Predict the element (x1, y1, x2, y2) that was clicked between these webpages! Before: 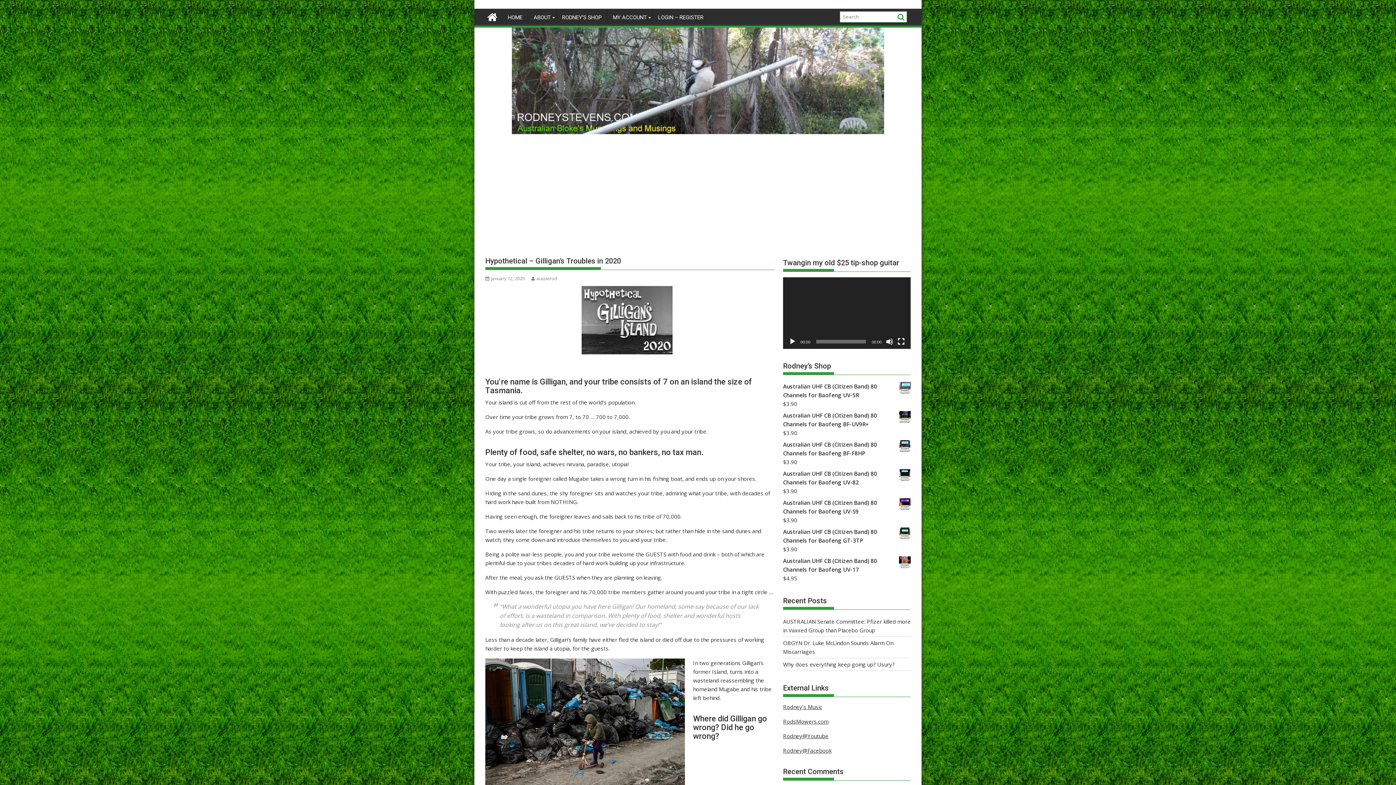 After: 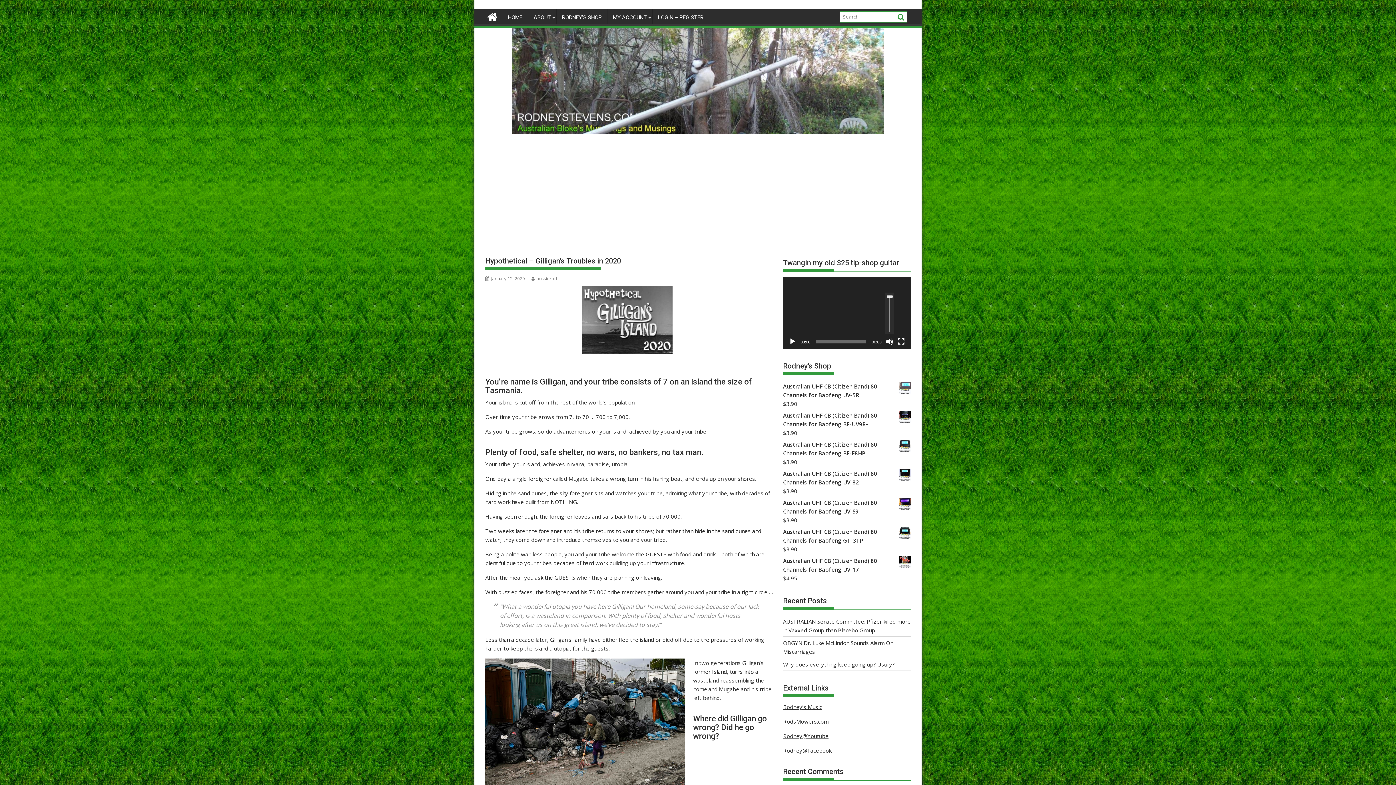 Action: label: Mute bbox: (886, 338, 893, 345)